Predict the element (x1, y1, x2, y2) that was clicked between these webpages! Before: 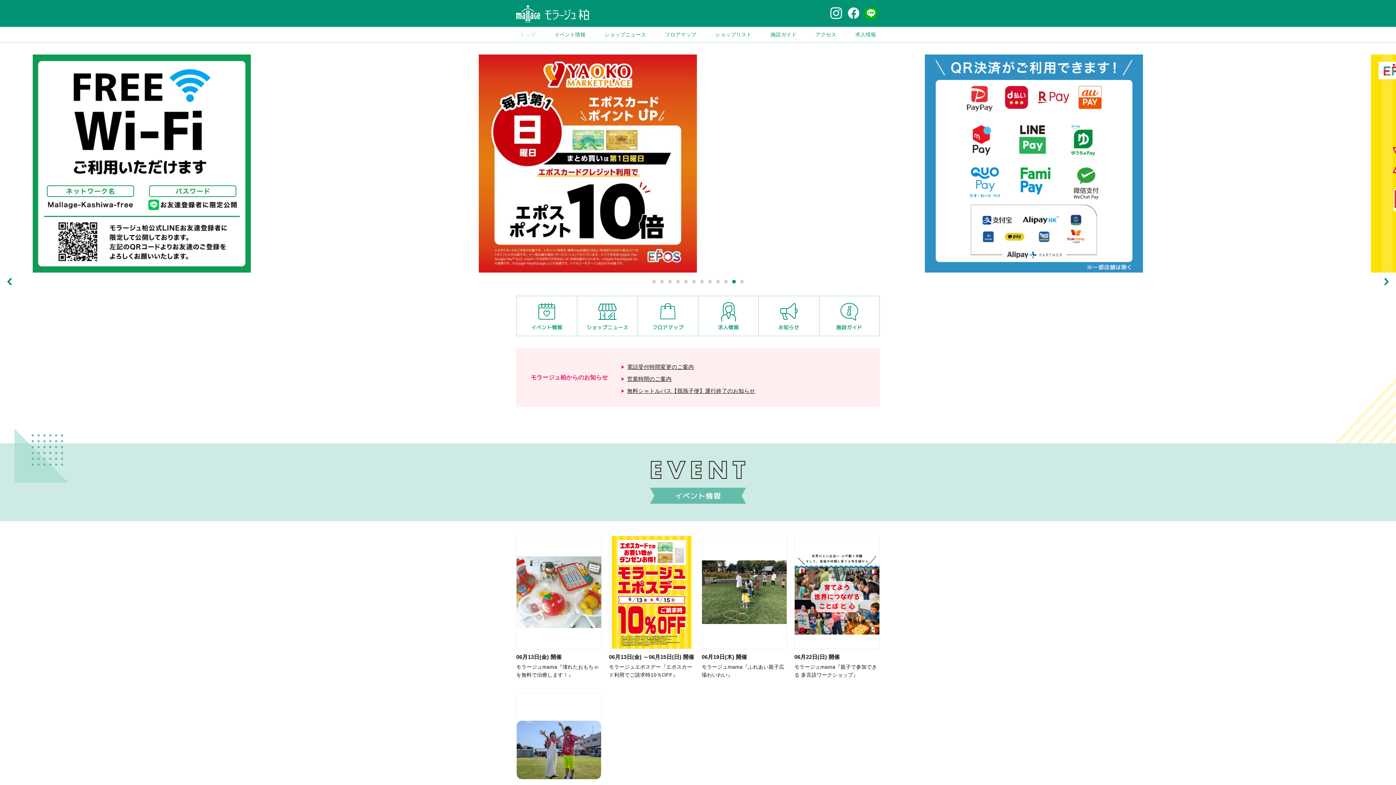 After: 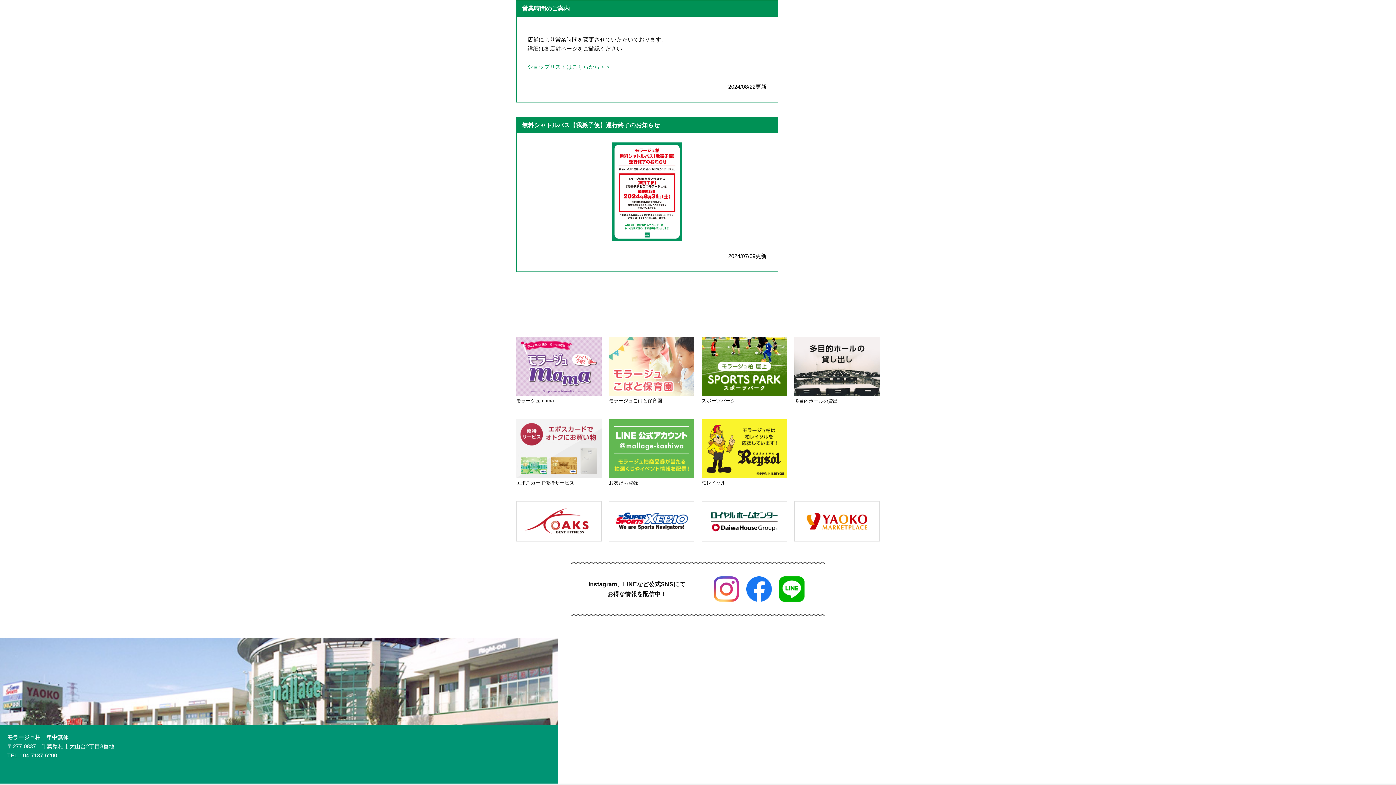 Action: label: 営業時間のご案内 bbox: (627, 375, 671, 382)